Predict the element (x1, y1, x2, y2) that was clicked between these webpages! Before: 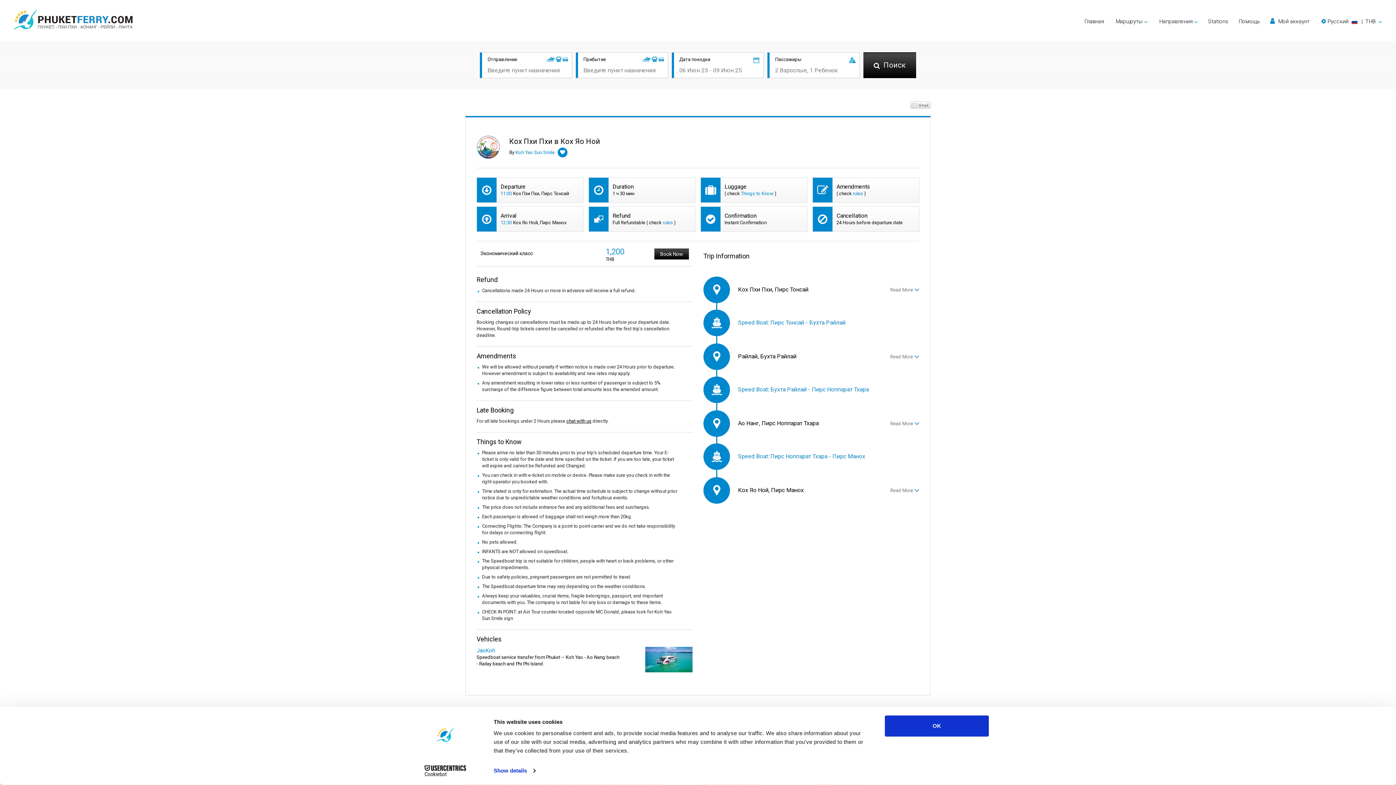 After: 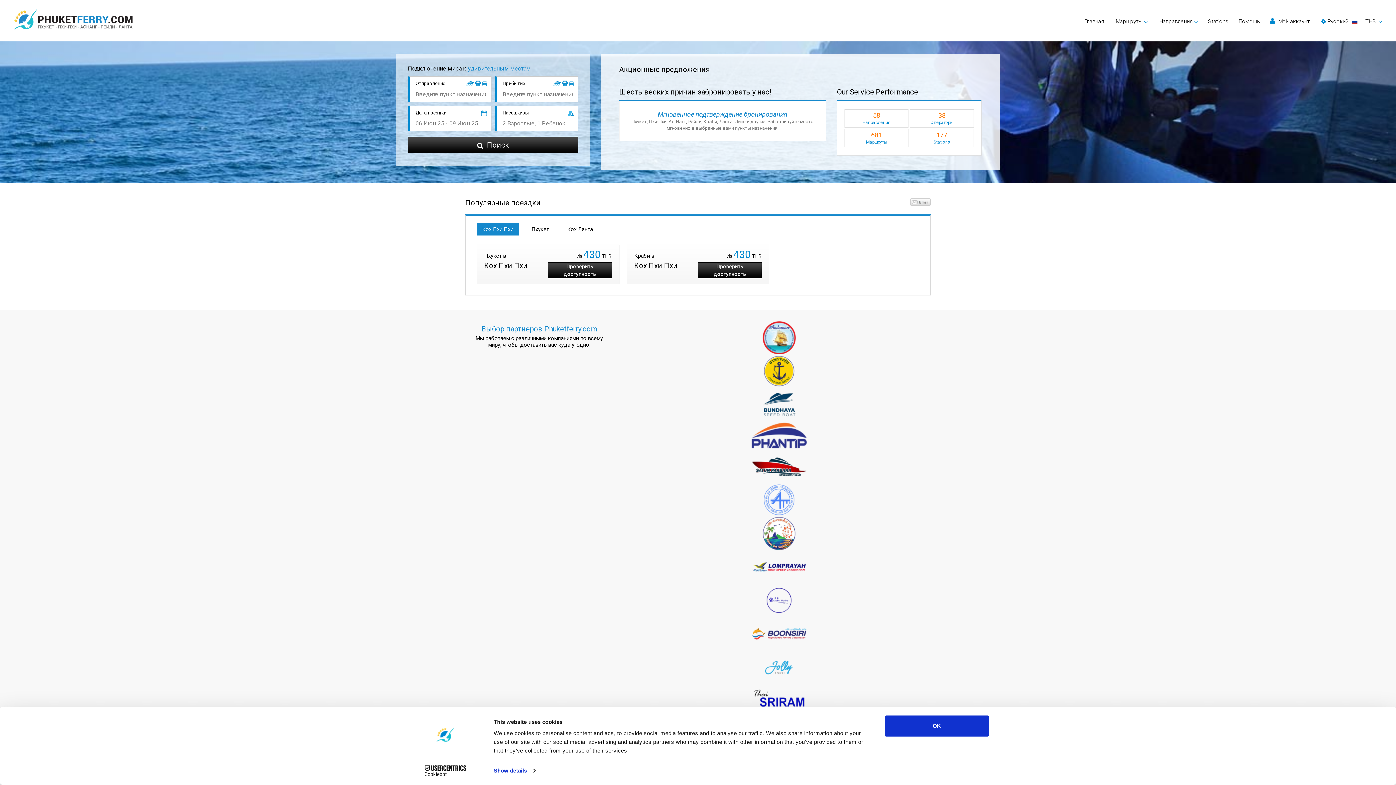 Action: bbox: (1084, 18, 1104, 24) label: Главная